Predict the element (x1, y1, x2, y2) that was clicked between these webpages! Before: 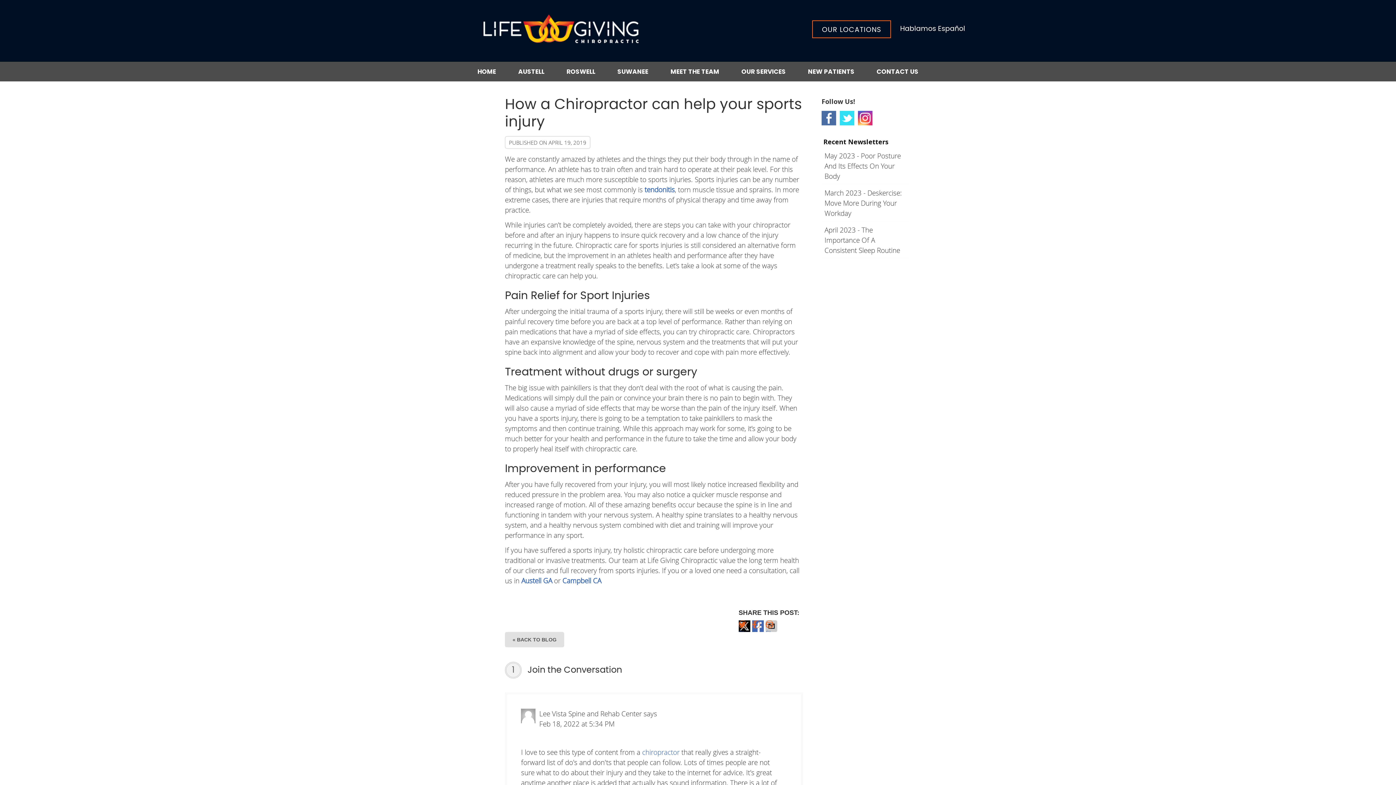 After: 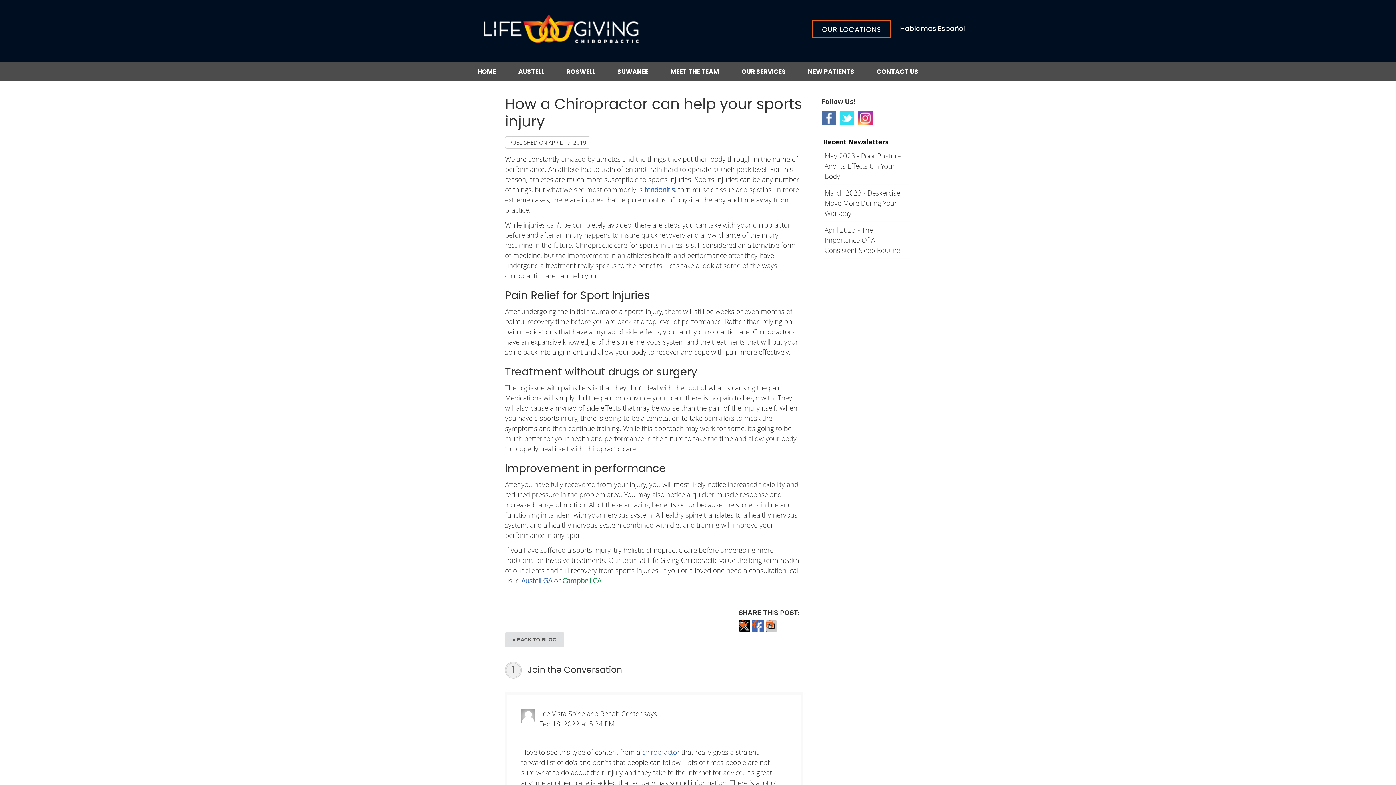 Action: label: Campbell CA bbox: (562, 576, 601, 585)